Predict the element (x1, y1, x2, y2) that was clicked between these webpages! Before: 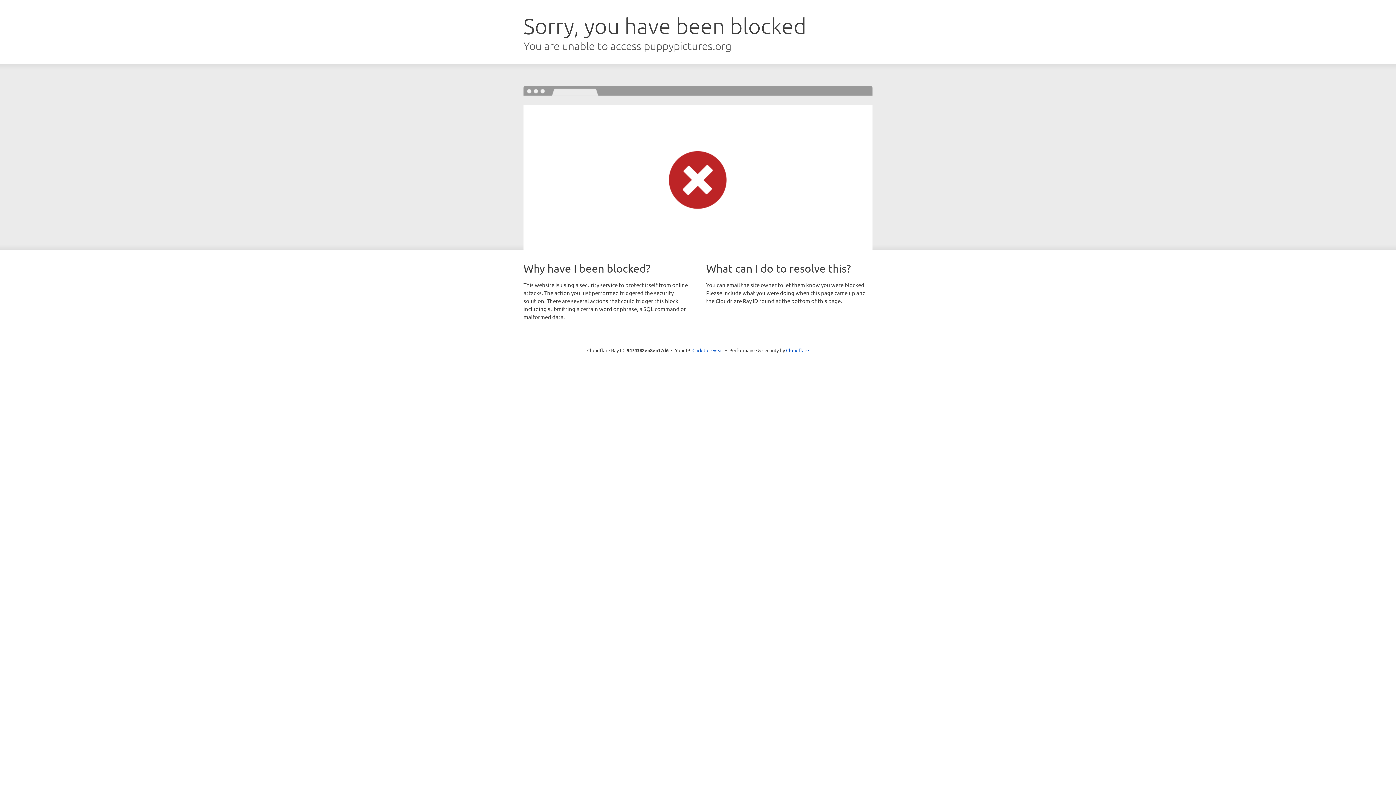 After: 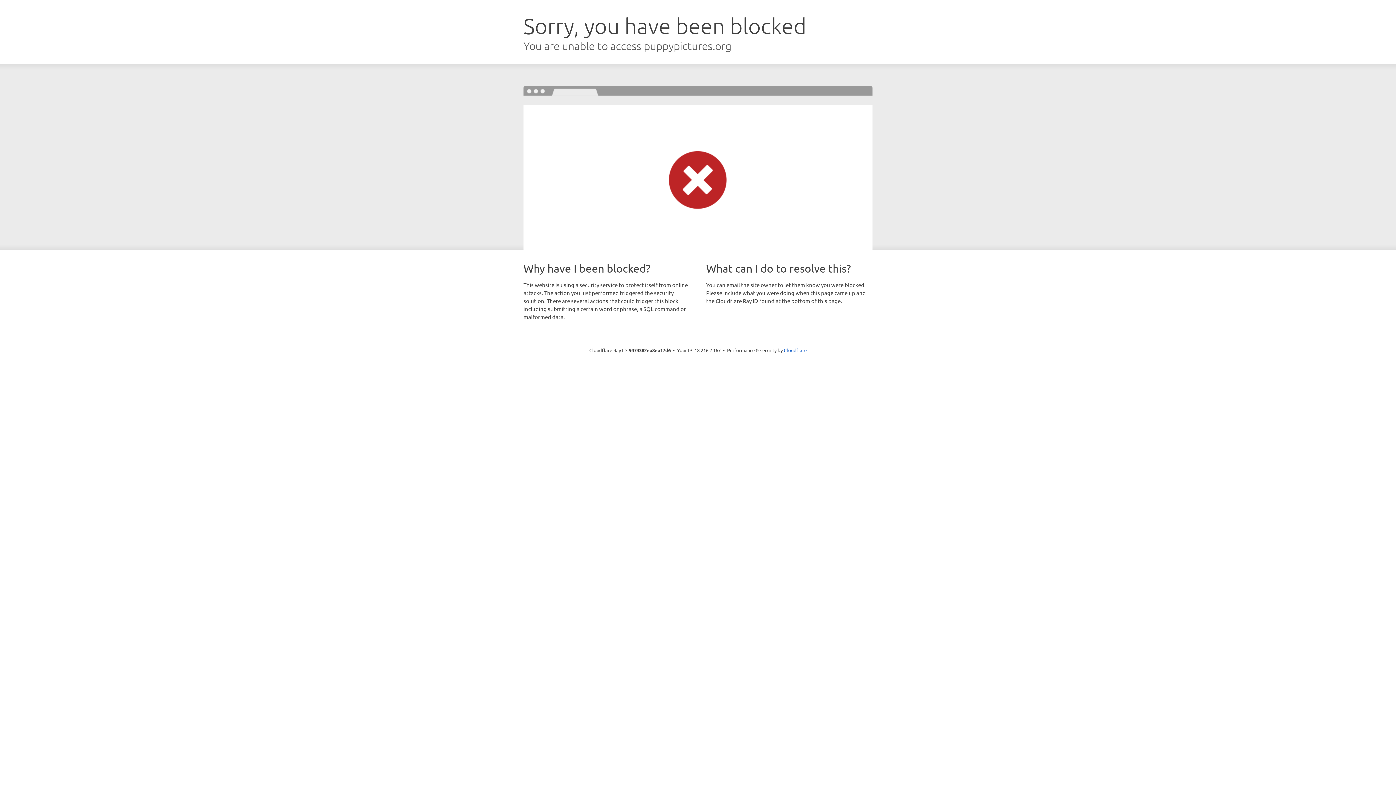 Action: bbox: (692, 346, 723, 353) label: Click to reveal